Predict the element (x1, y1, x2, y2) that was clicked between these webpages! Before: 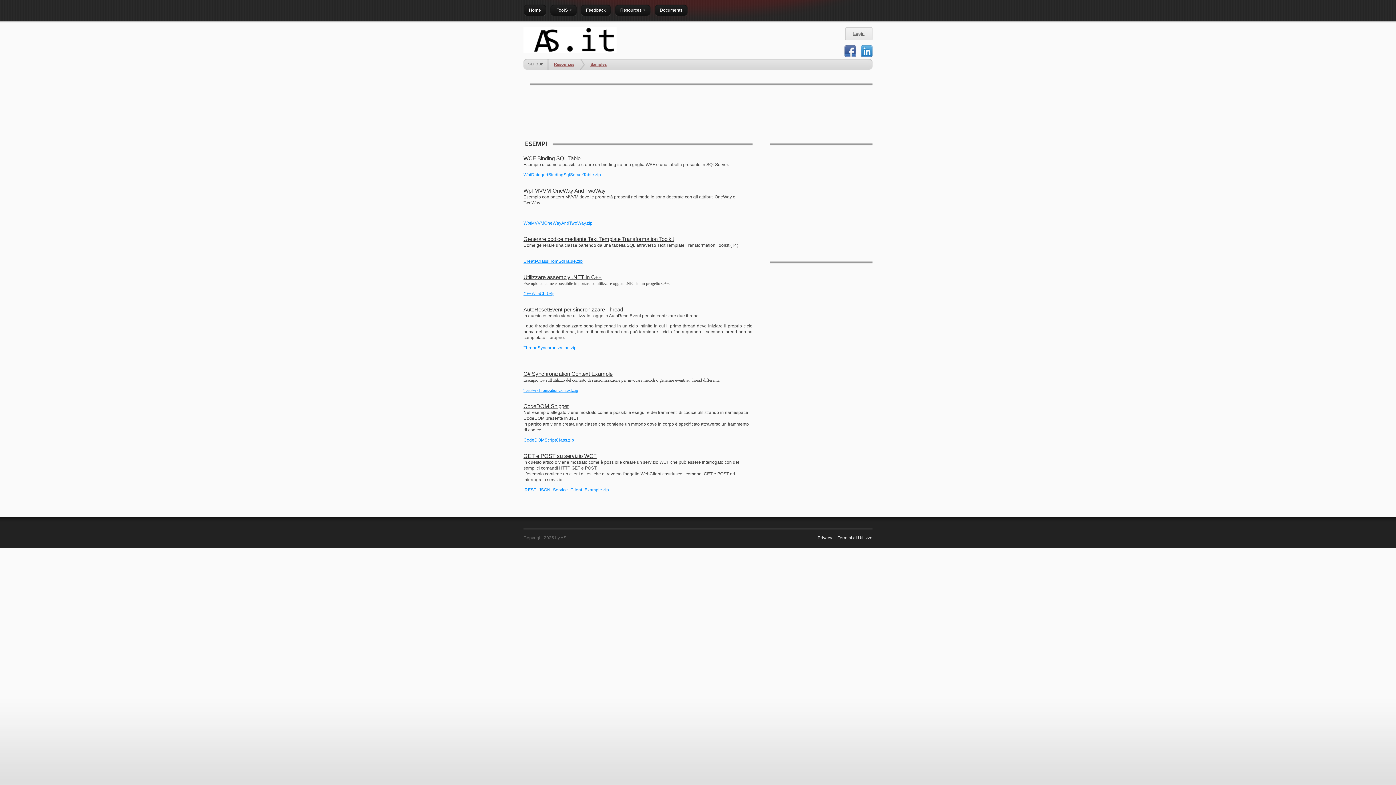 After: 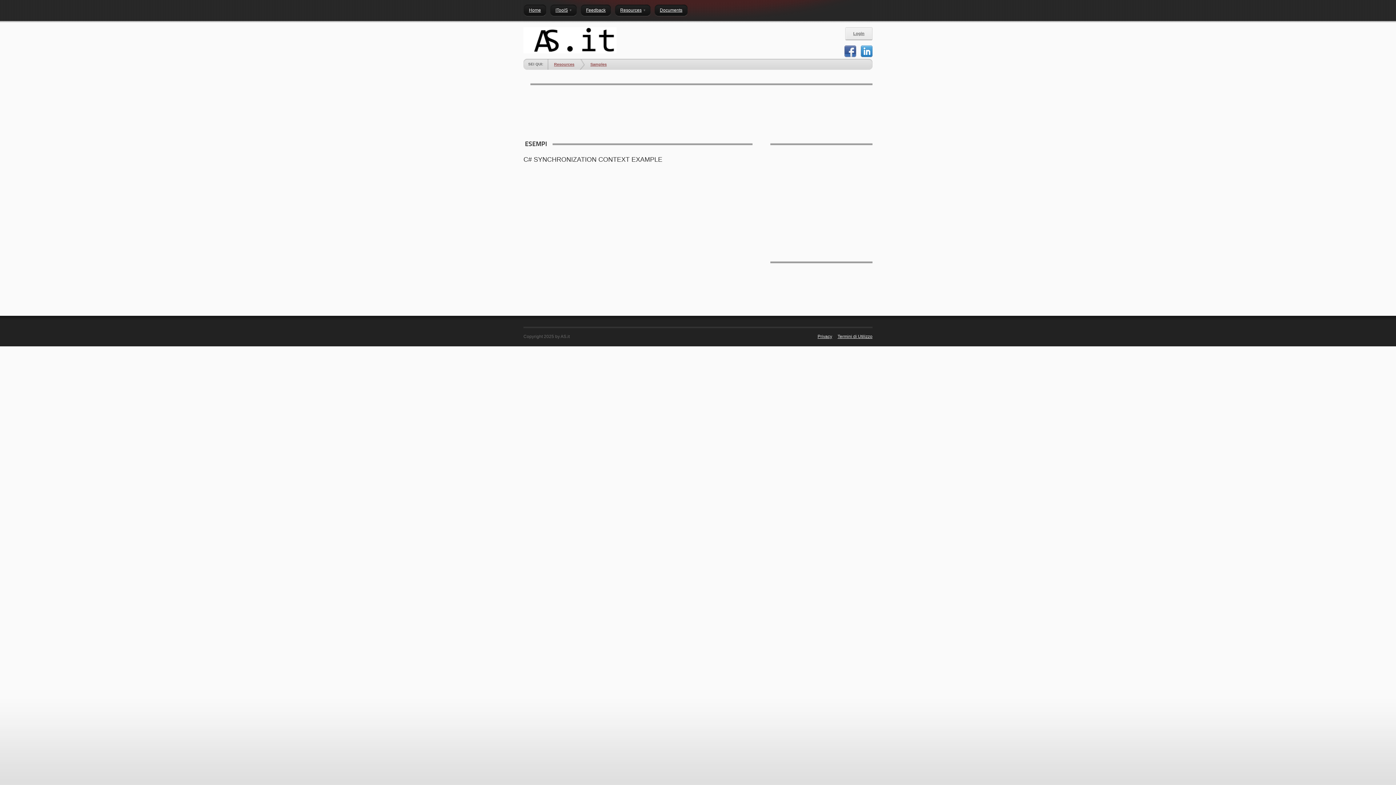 Action: bbox: (523, 370, 612, 377) label: C# Synchronization Context Example